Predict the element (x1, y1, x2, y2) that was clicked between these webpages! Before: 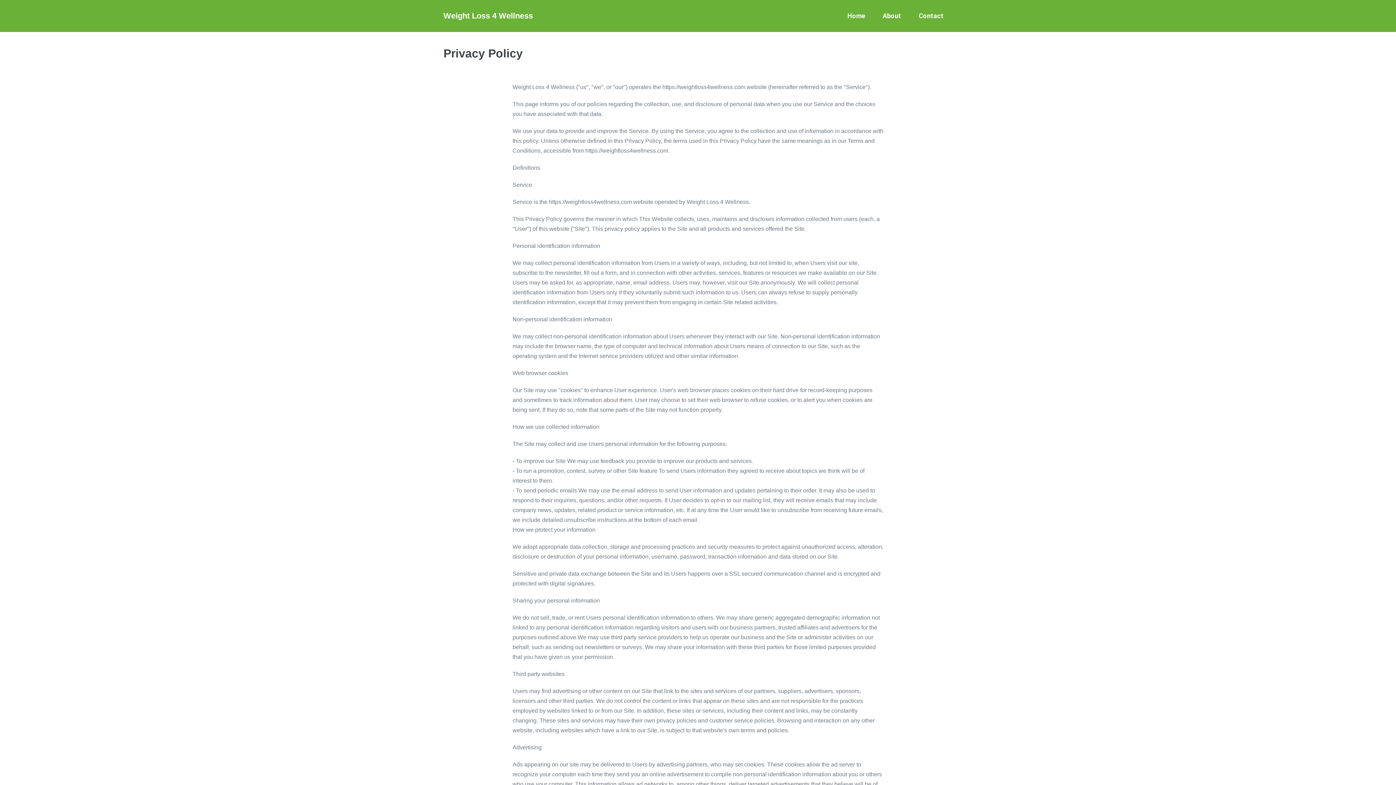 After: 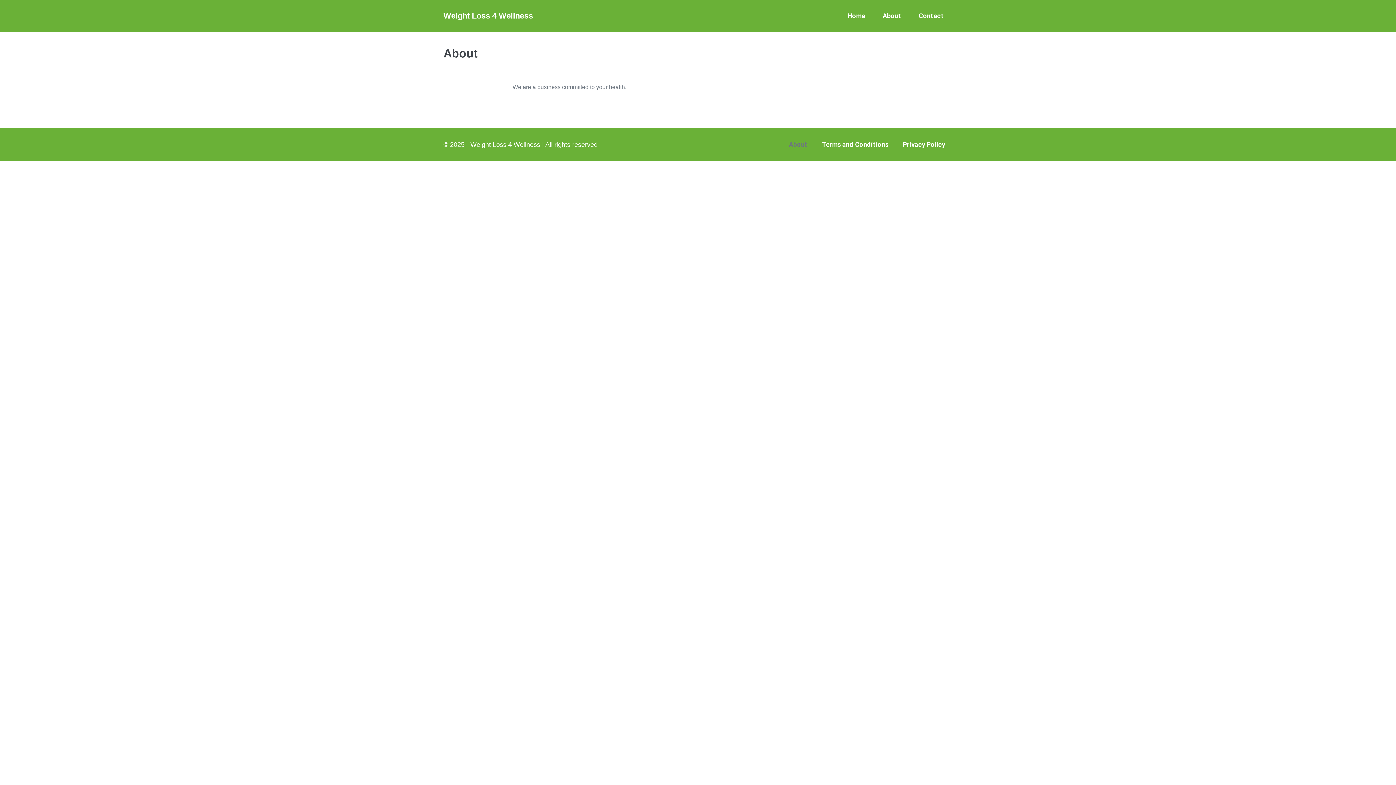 Action: label: About bbox: (874, 6, 910, 25)